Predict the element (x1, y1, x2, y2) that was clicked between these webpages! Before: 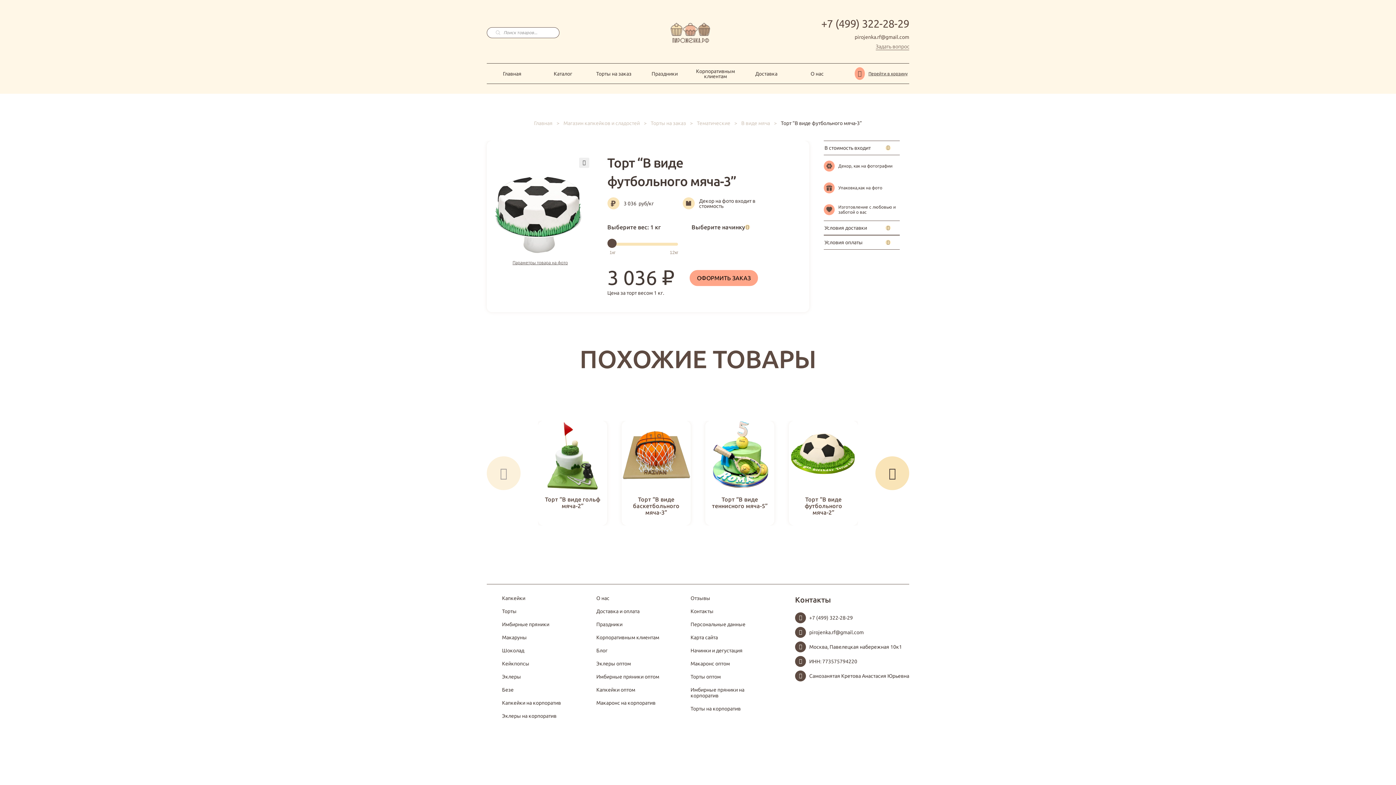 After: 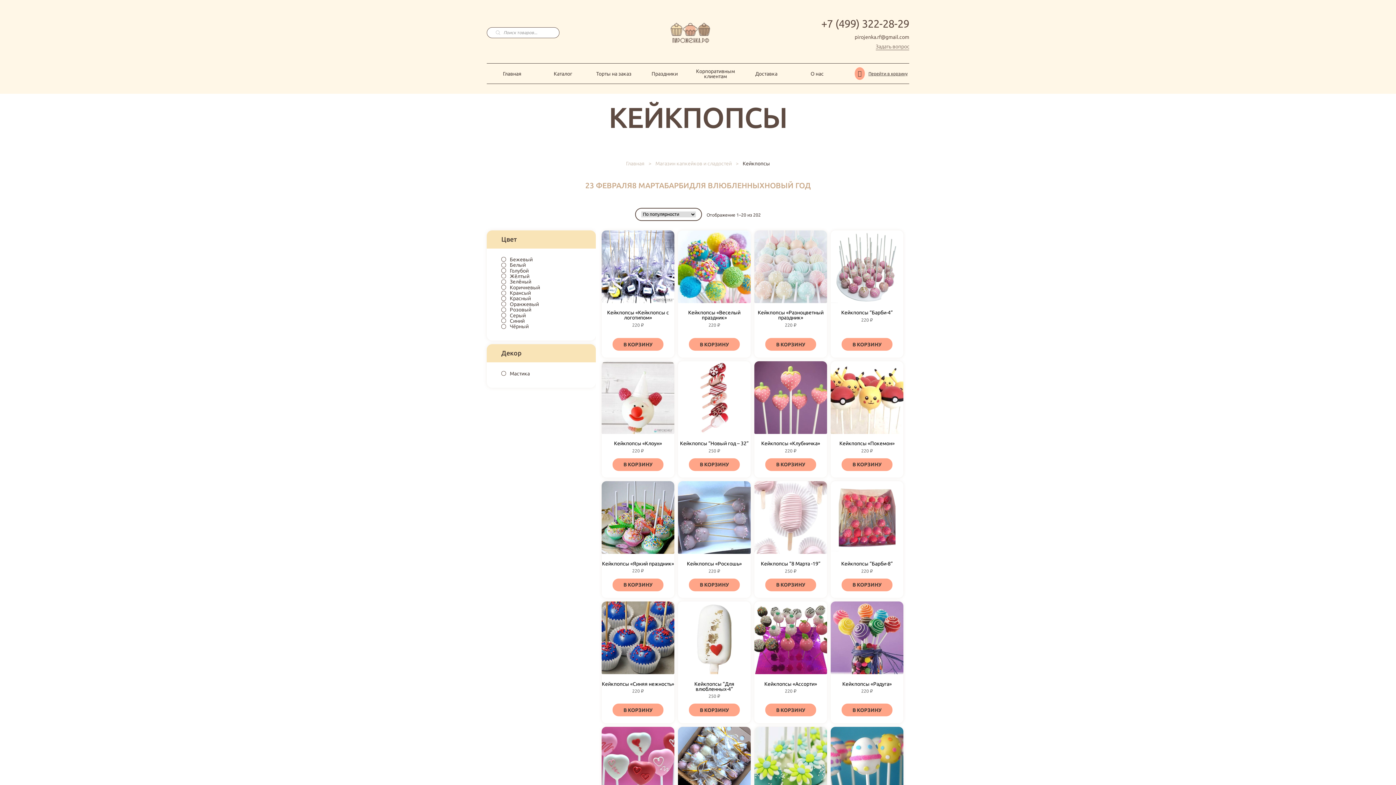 Action: bbox: (502, 660, 529, 666) label: Кейкпопсы